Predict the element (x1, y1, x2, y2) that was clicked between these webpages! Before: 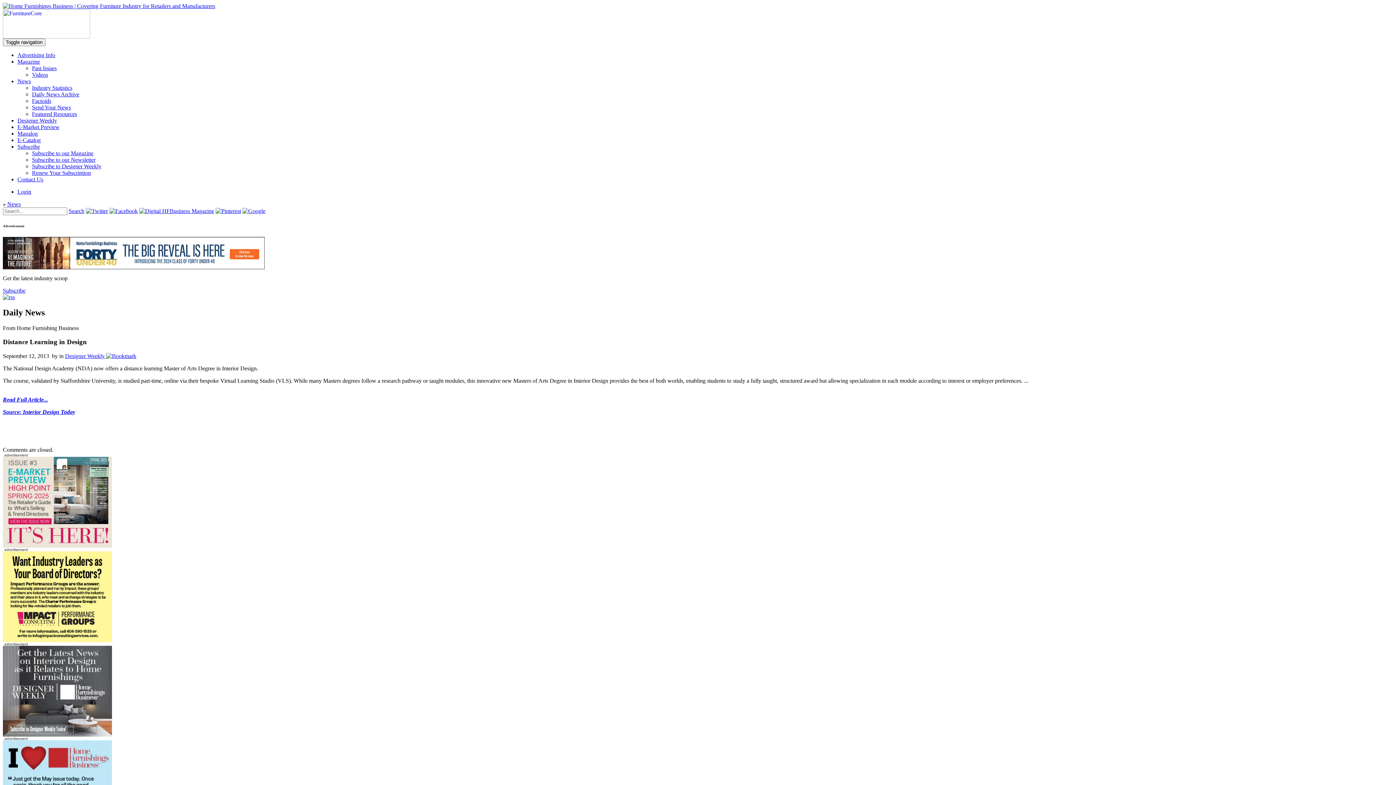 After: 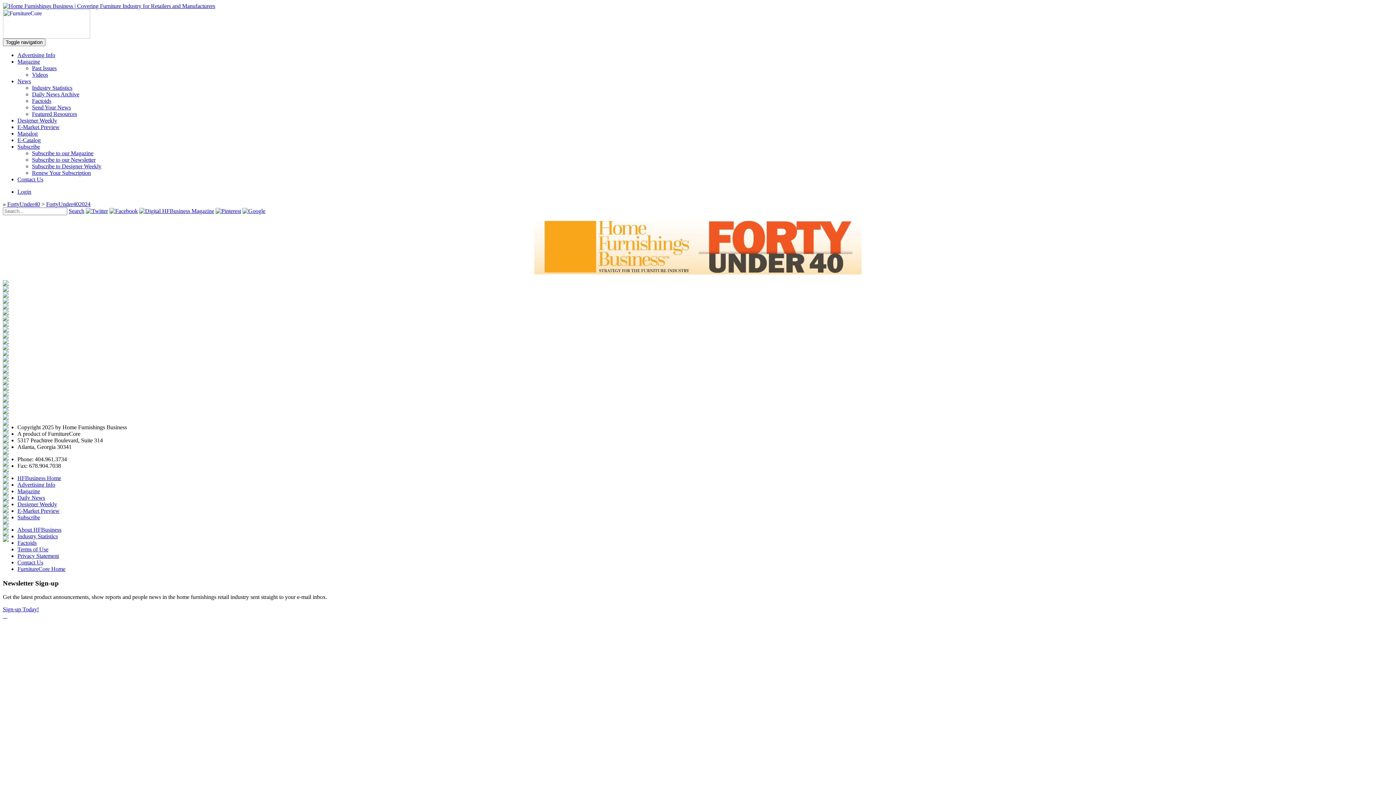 Action: bbox: (2, 264, 264, 270)